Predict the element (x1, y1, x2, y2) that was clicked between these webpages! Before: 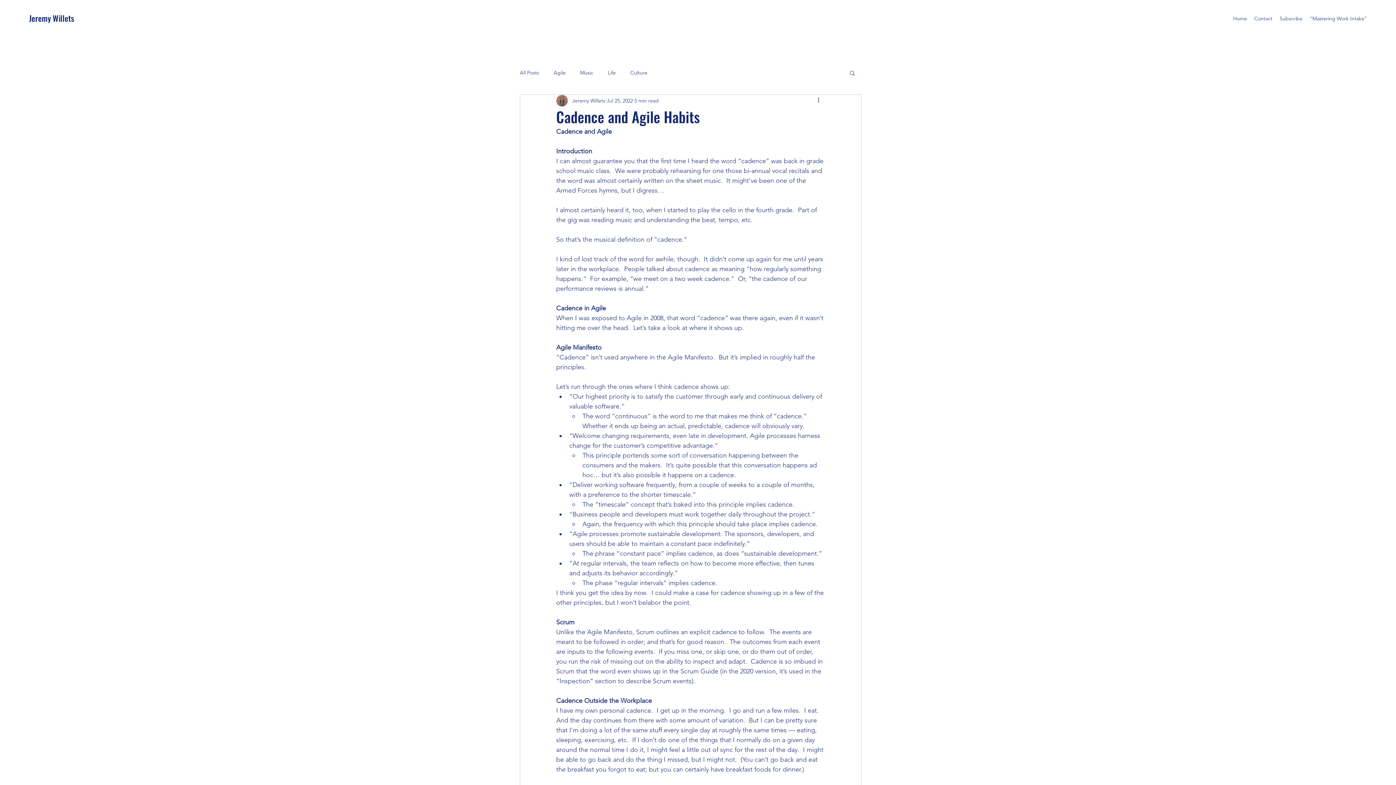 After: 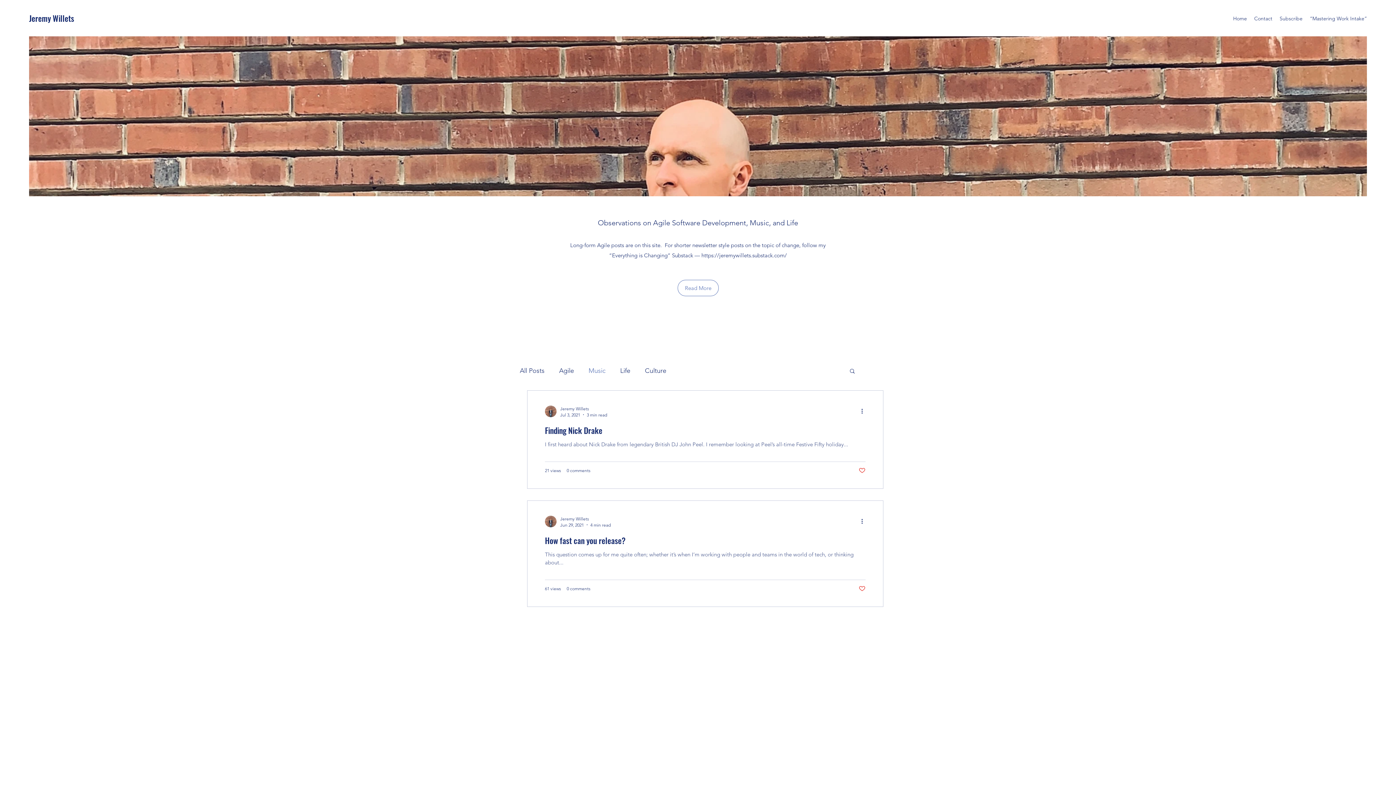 Action: bbox: (580, 69, 593, 76) label: Music